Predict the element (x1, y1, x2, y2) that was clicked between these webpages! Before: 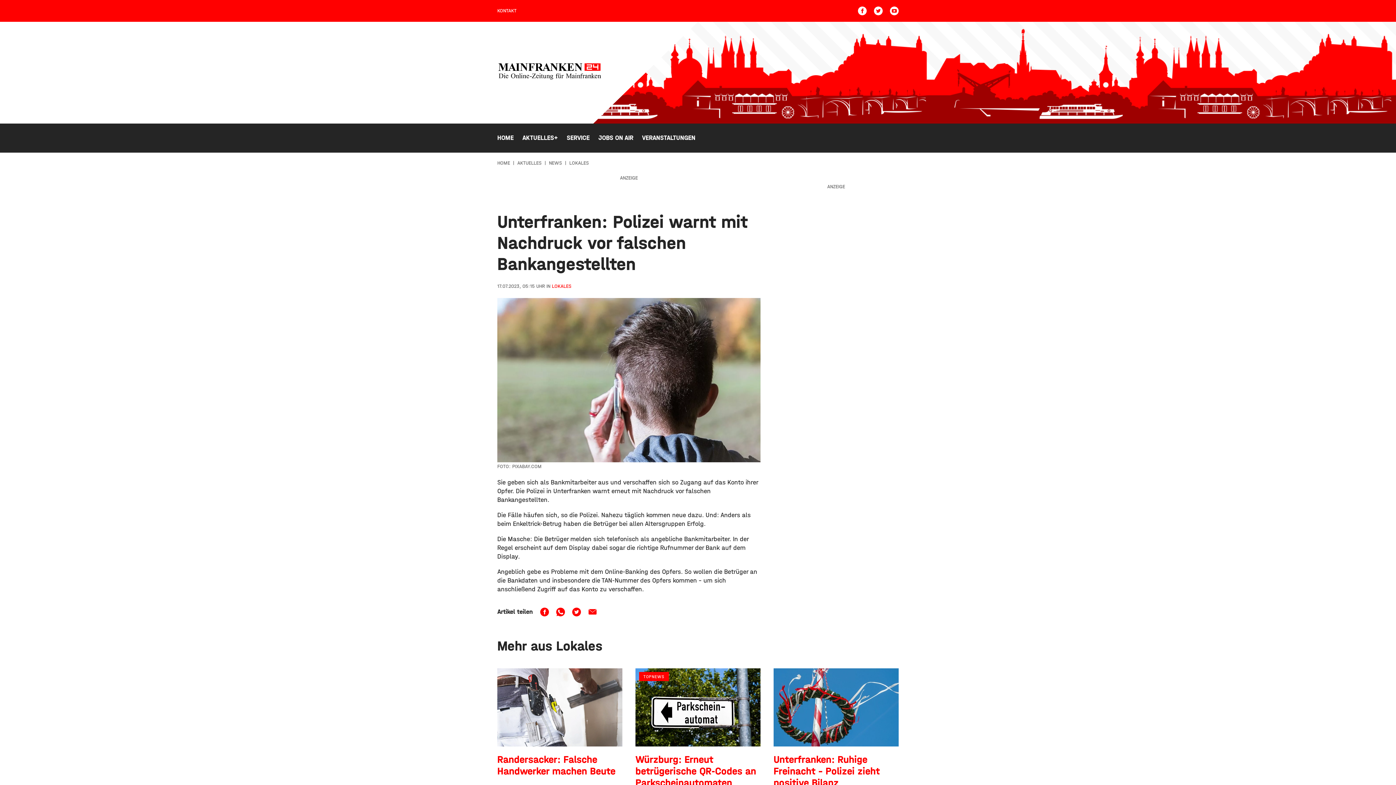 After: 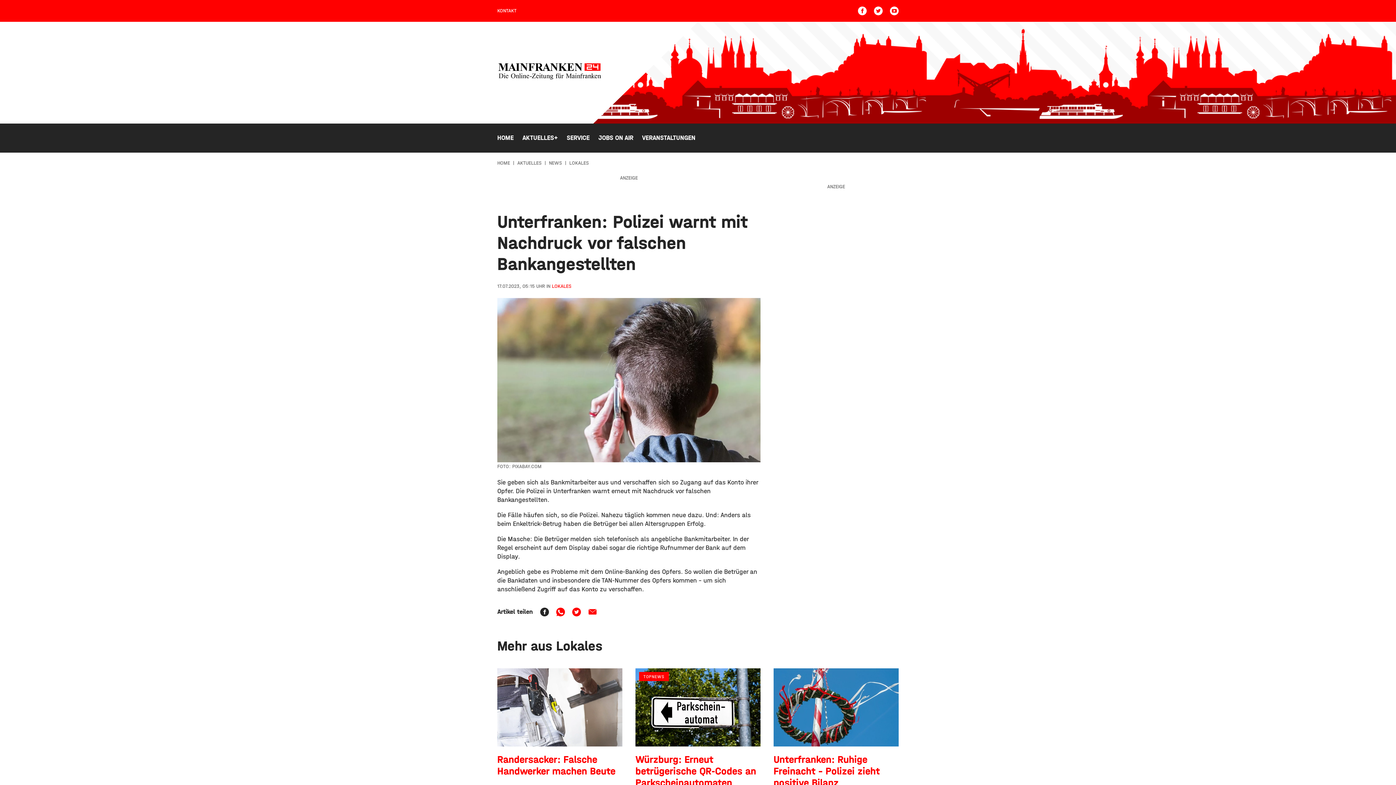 Action: bbox: (540, 608, 549, 616)